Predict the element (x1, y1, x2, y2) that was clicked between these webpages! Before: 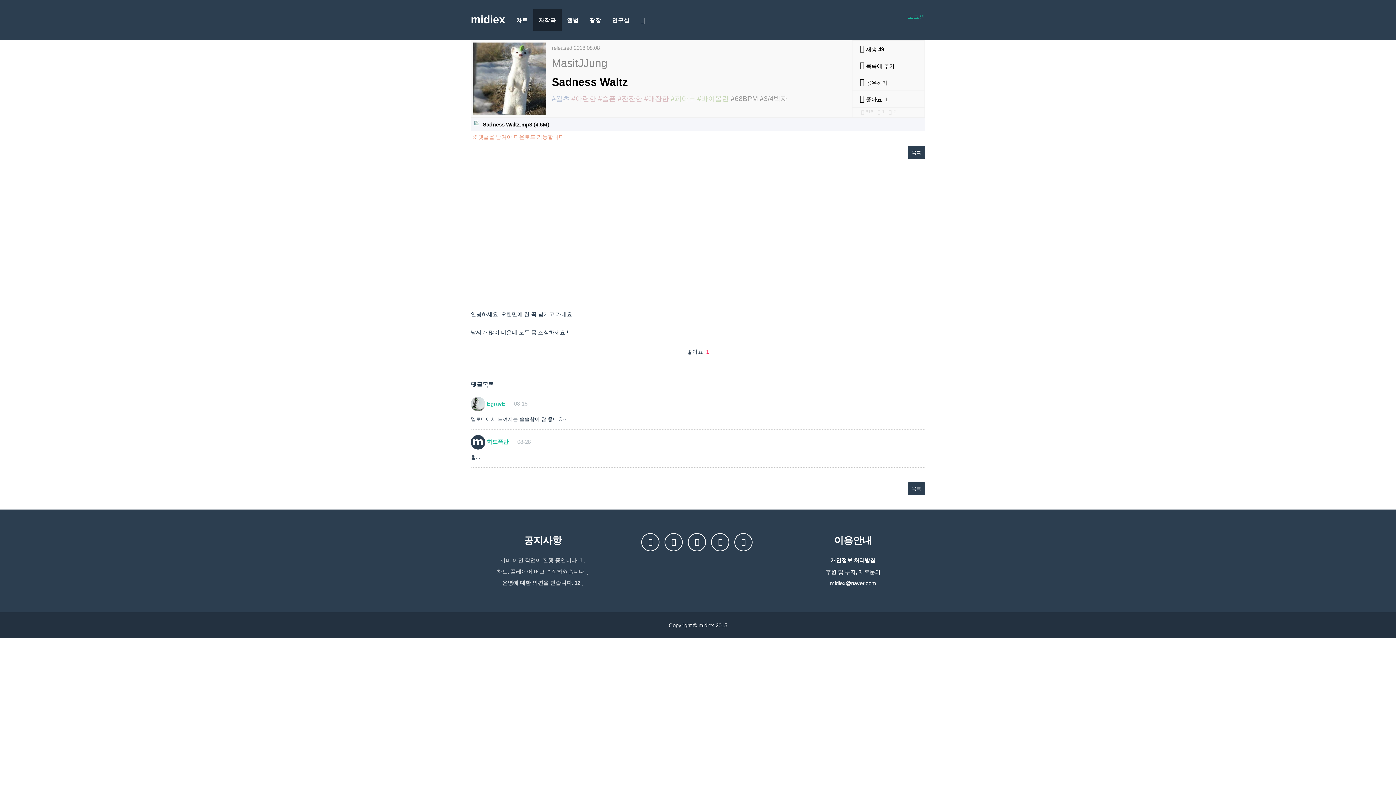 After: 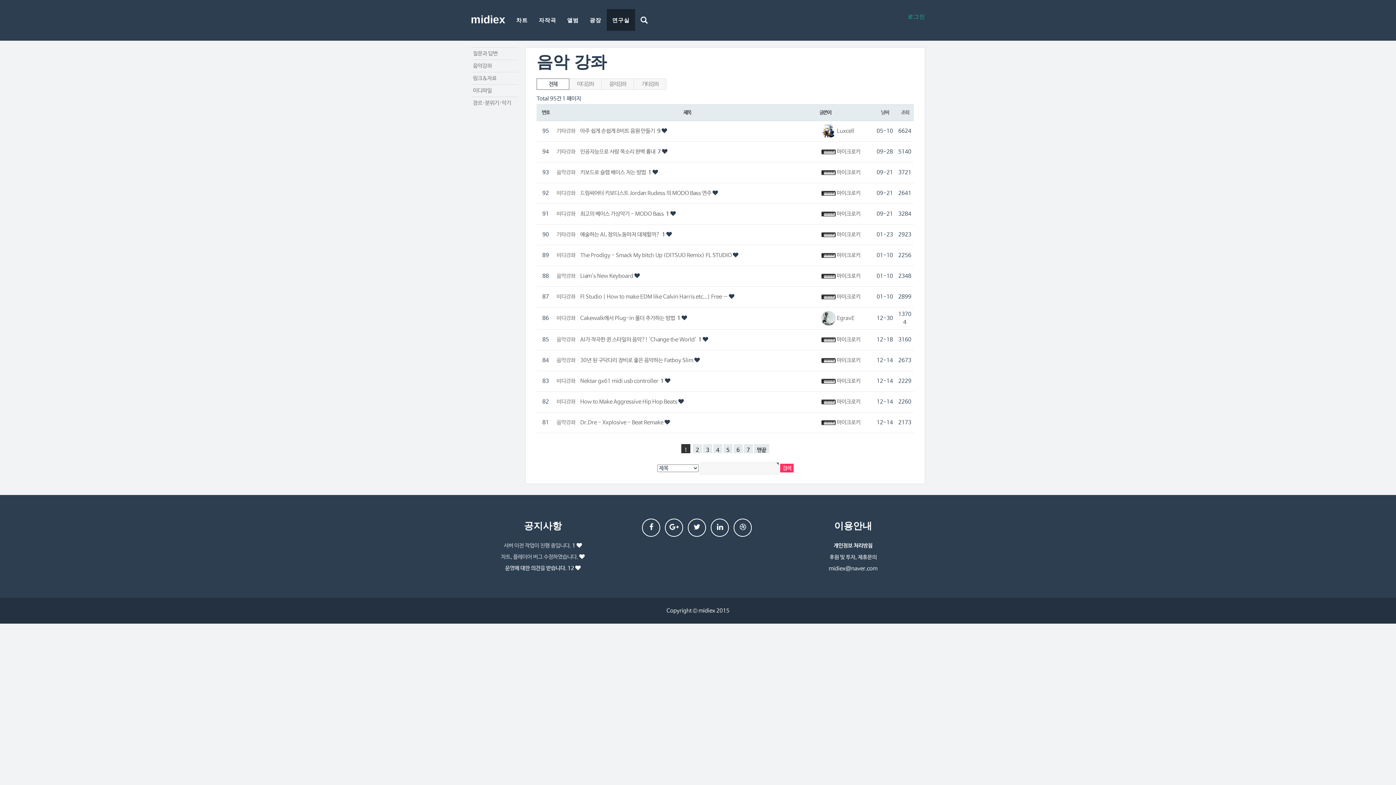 Action: label: 연구실 bbox: (606, 9, 635, 30)